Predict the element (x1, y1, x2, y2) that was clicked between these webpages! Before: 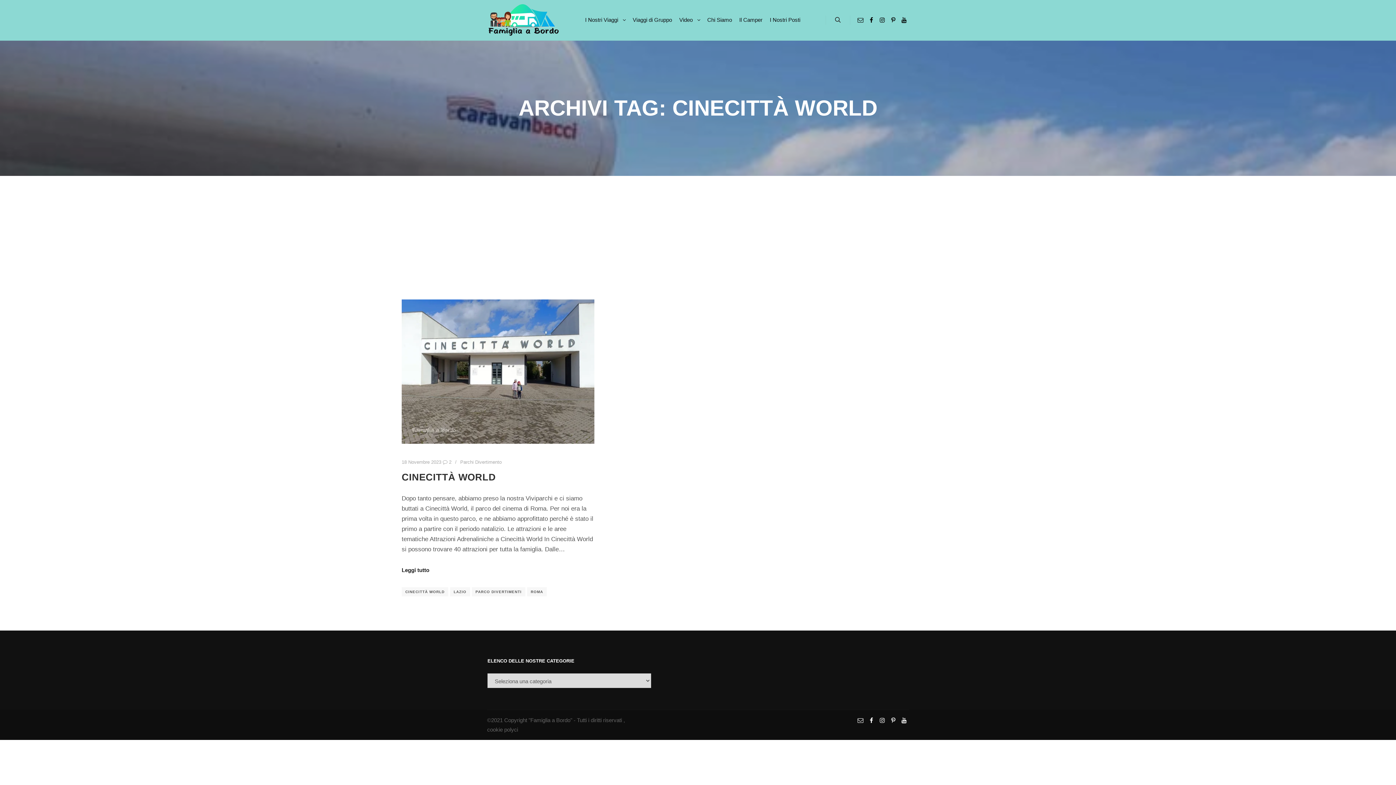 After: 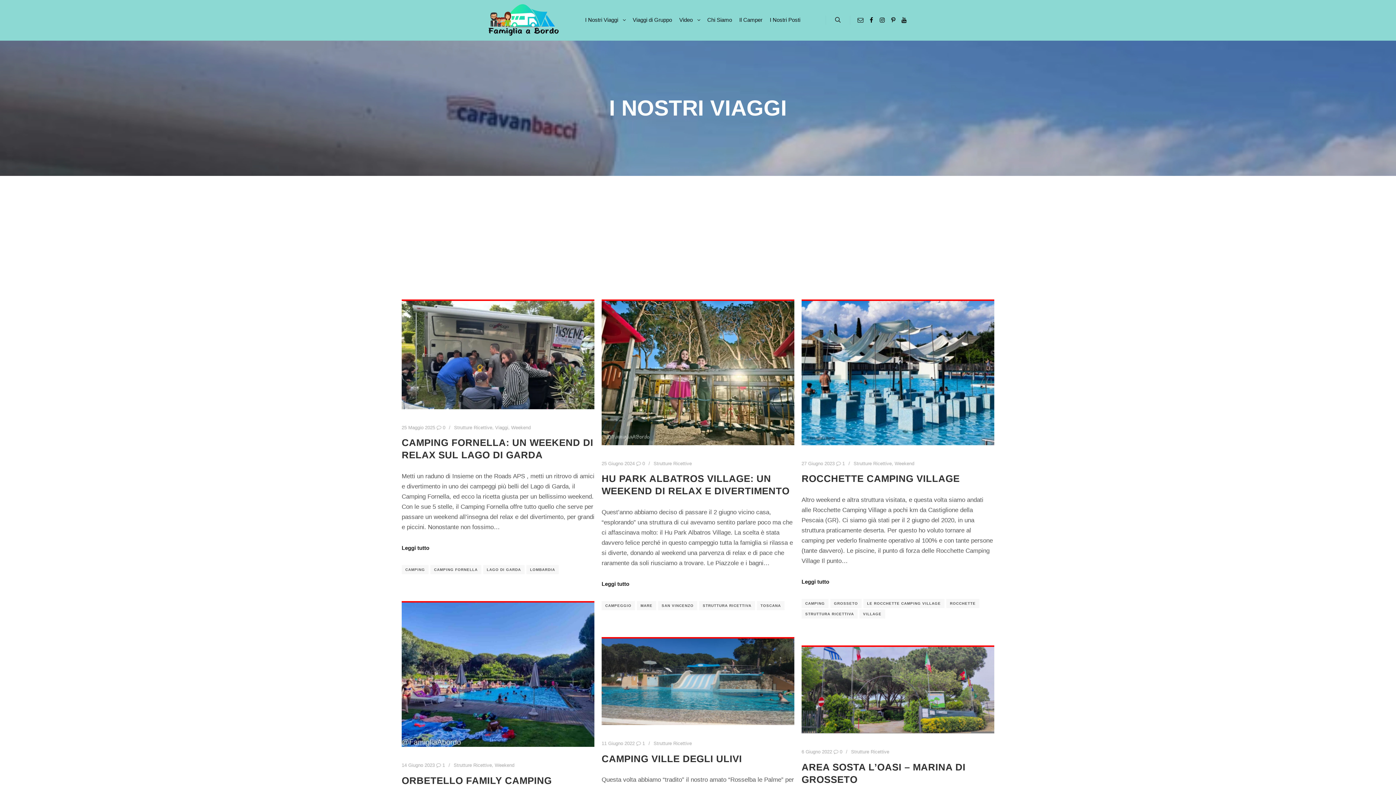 Action: bbox: (487, 0, 560, 40)